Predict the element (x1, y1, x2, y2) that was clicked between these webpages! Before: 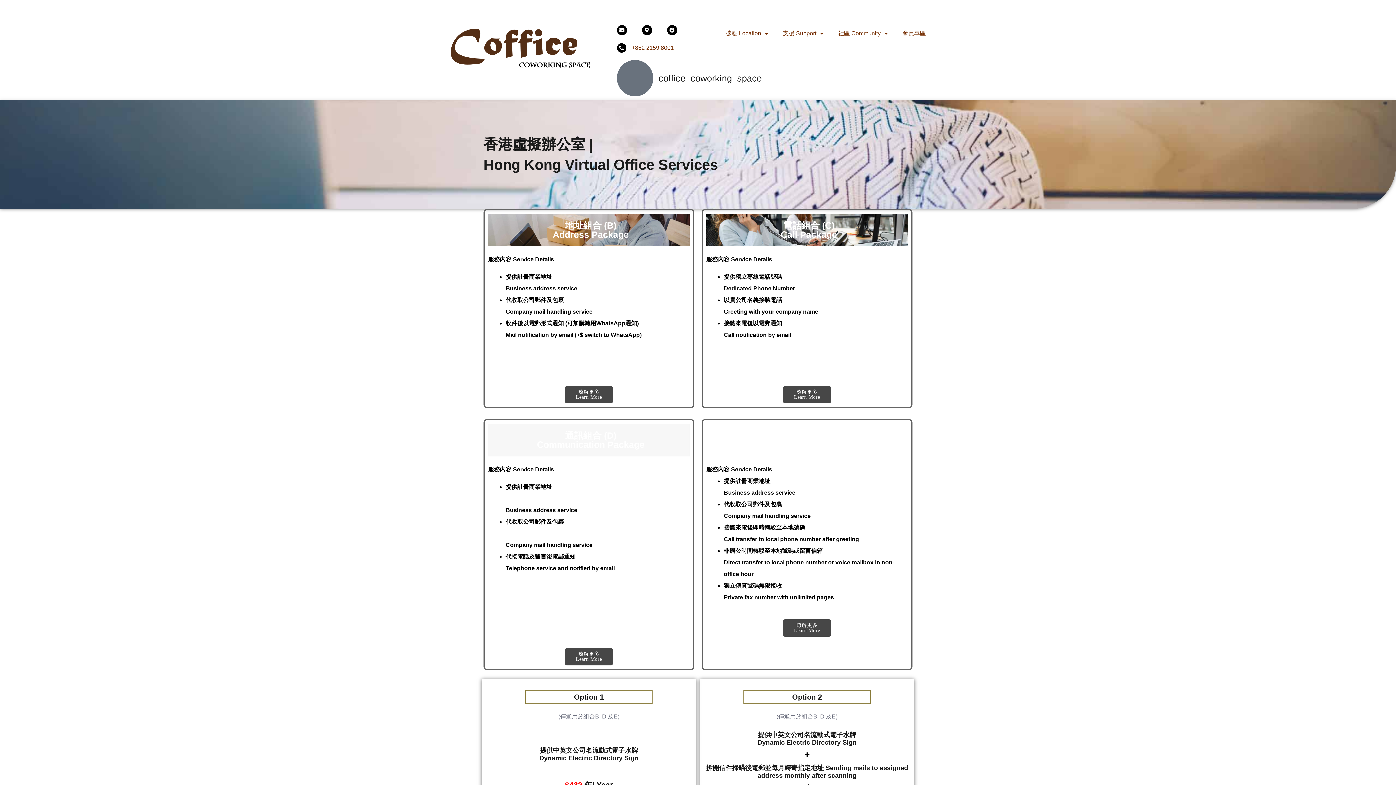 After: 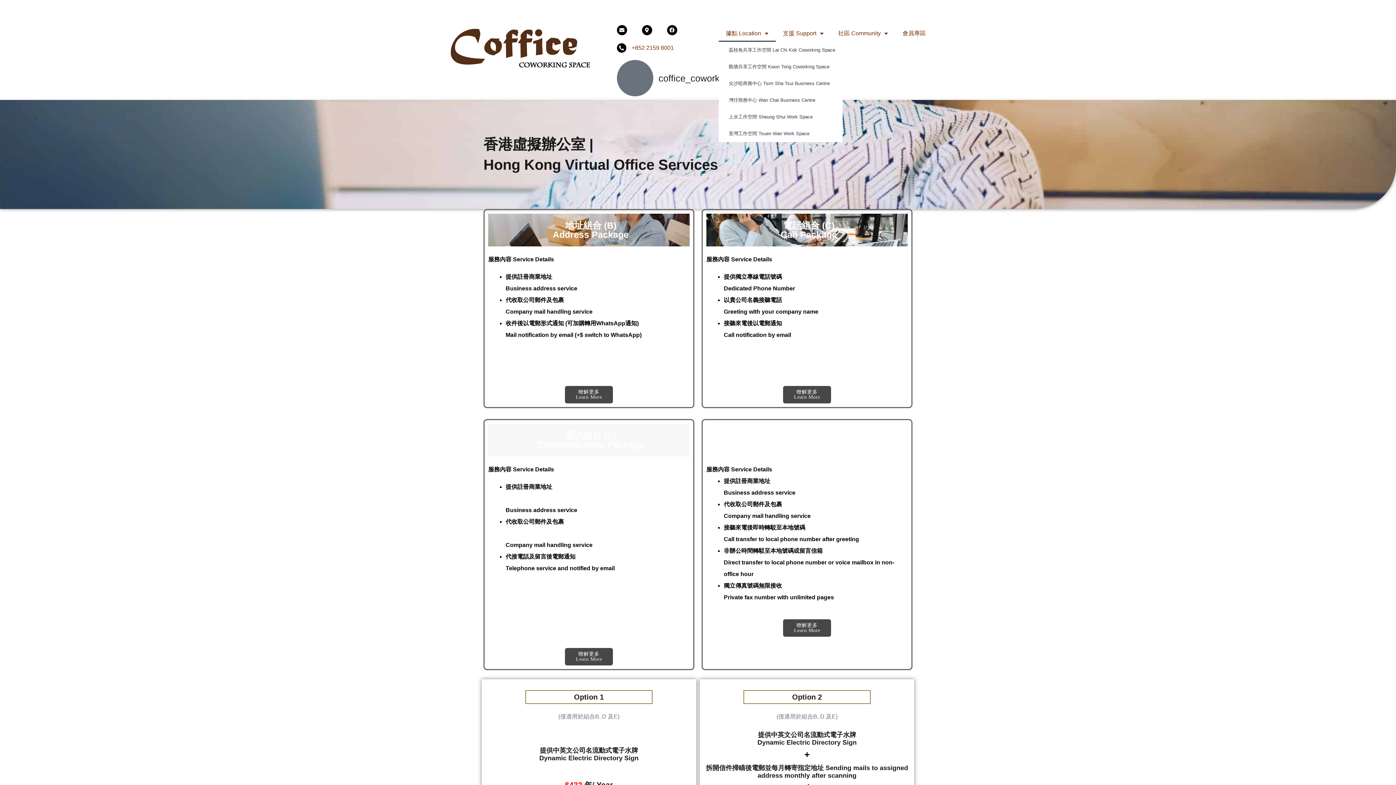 Action: label: 據點 Location bbox: (718, 25, 775, 41)